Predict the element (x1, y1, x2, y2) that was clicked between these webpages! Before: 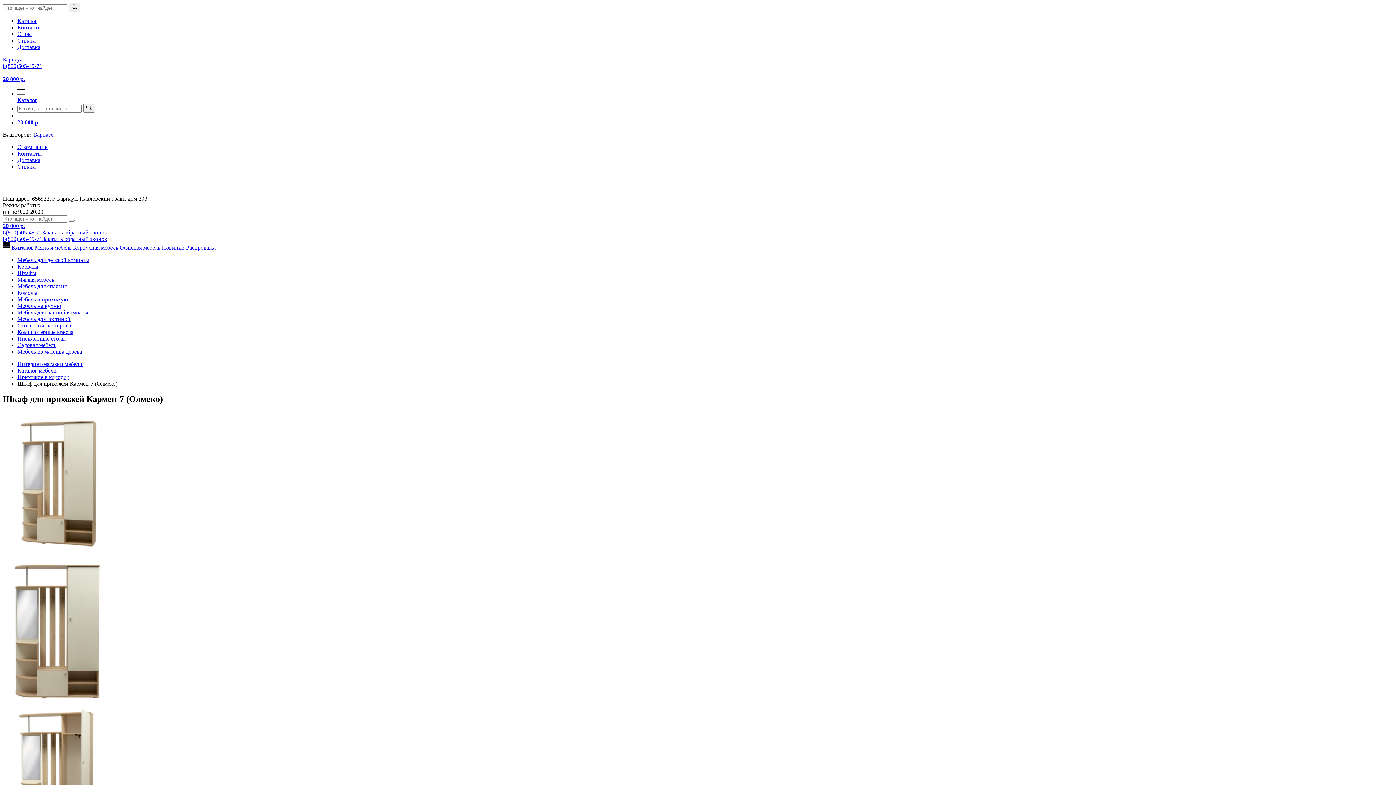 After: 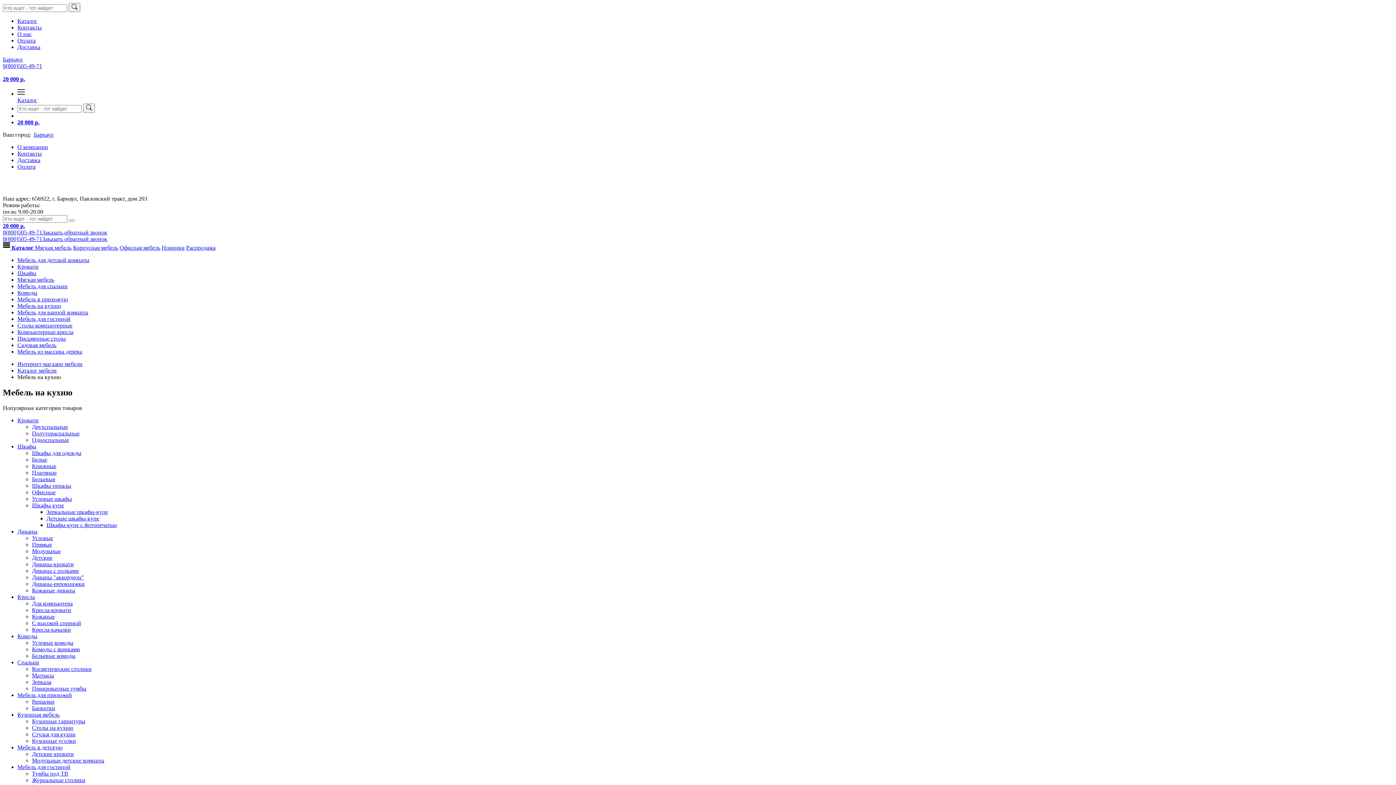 Action: bbox: (17, 302, 61, 309) label: Мебель на кухню